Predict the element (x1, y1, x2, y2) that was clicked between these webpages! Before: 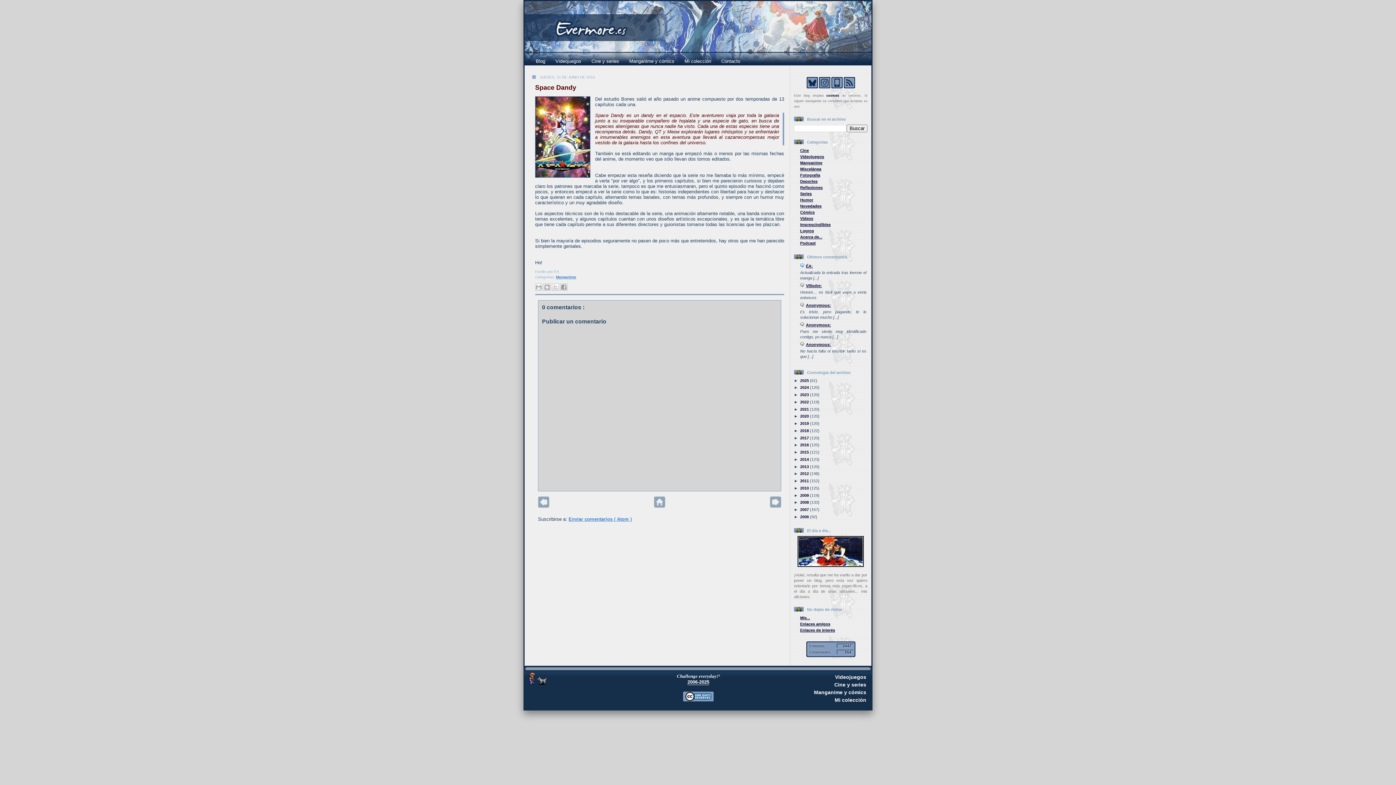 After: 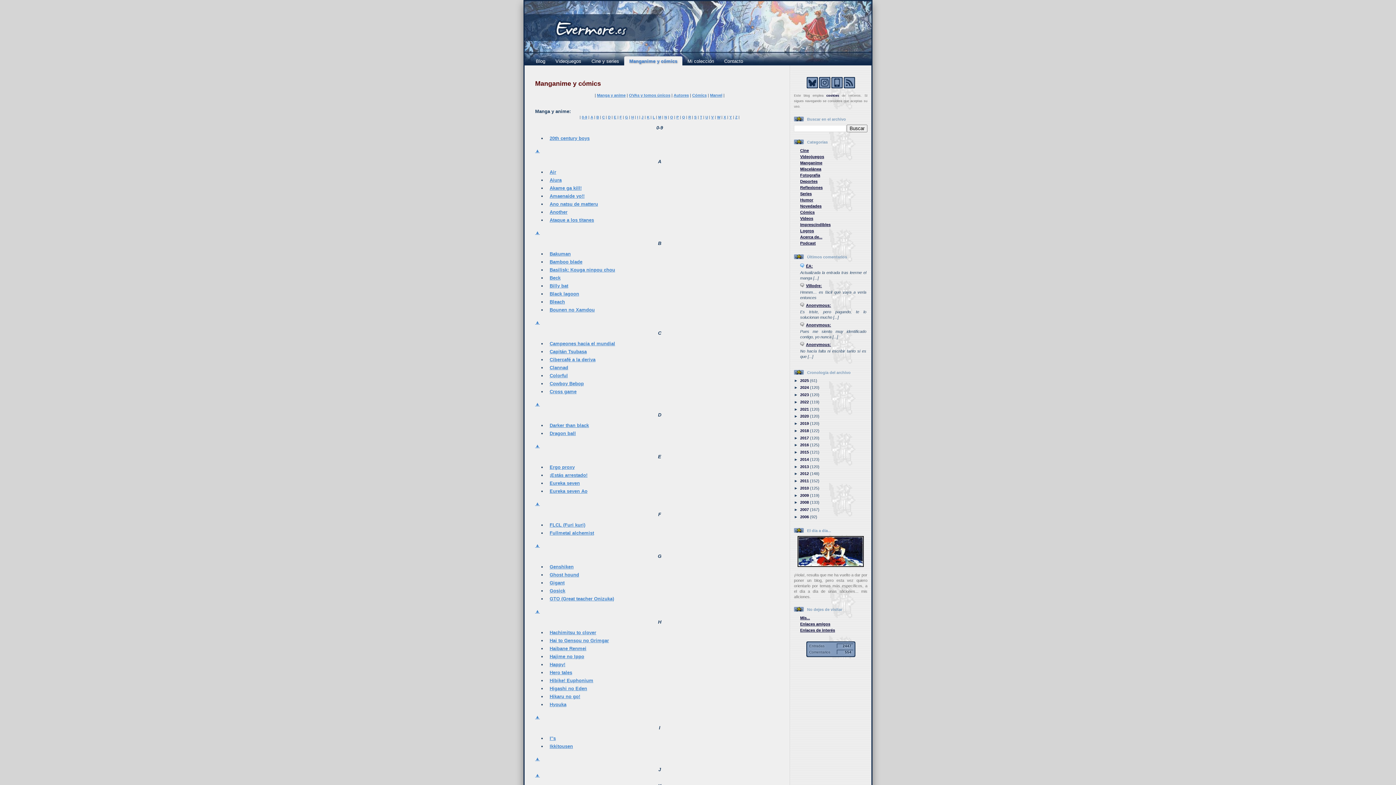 Action: bbox: (814, 689, 866, 695) label: Manganime y cómics